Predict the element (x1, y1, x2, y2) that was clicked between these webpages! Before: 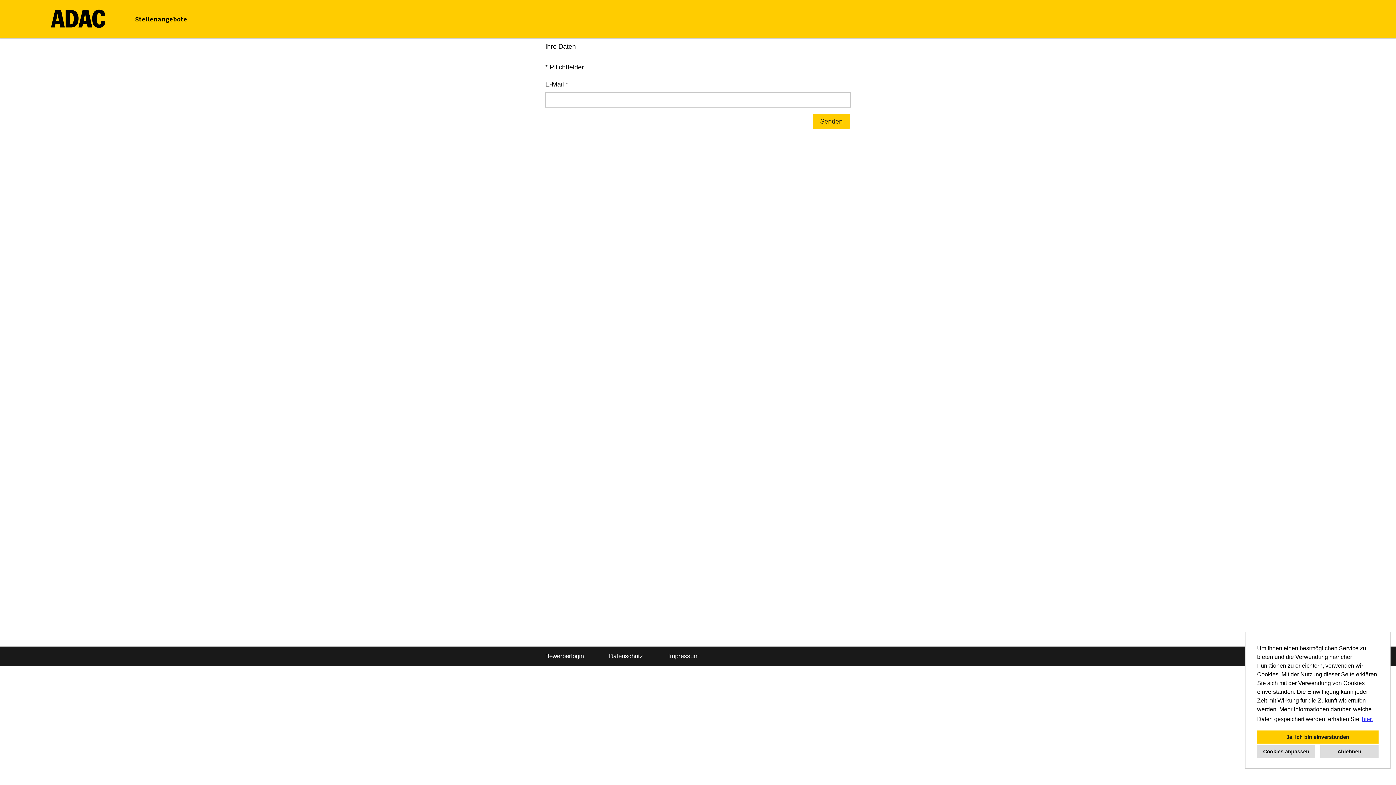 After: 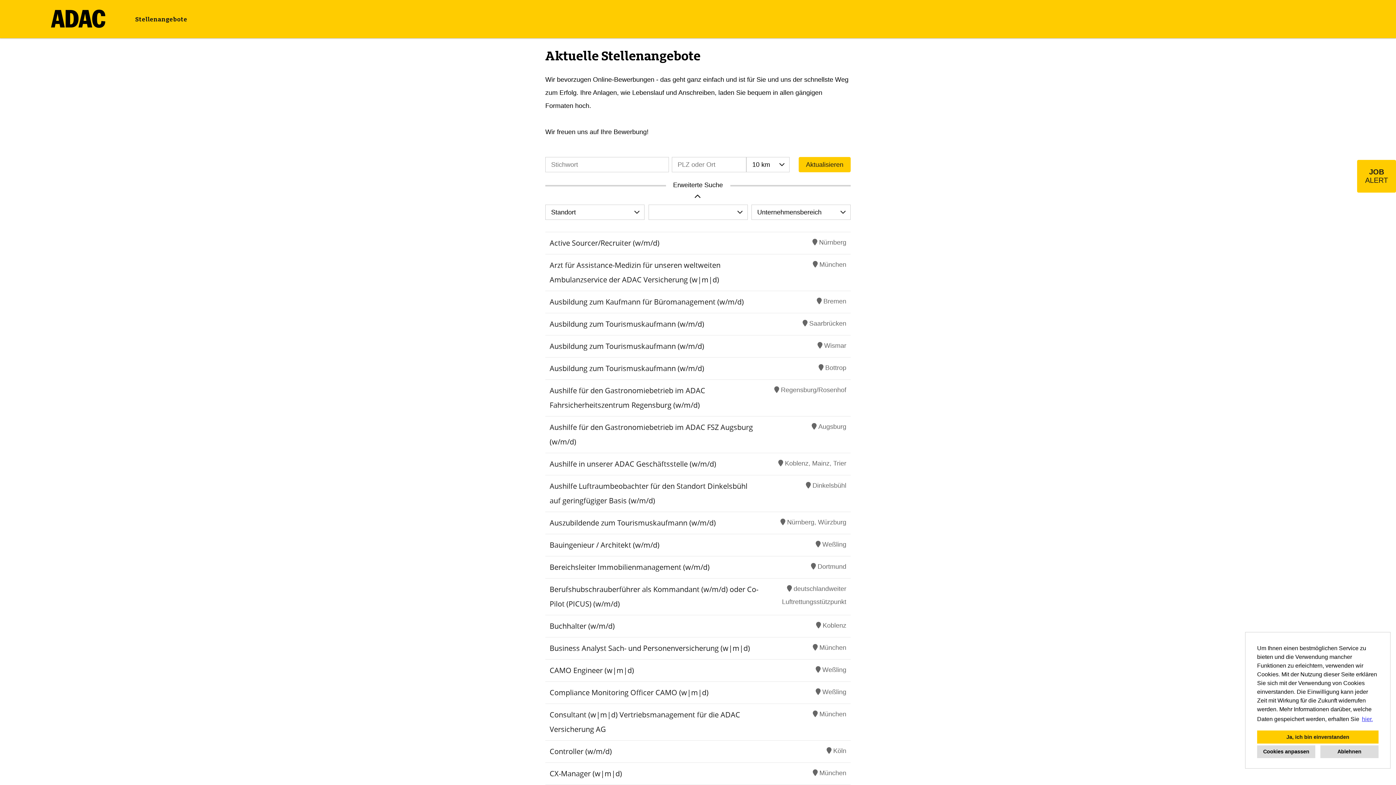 Action: label: Stellenangebote bbox: (129, 7, 192, 31)